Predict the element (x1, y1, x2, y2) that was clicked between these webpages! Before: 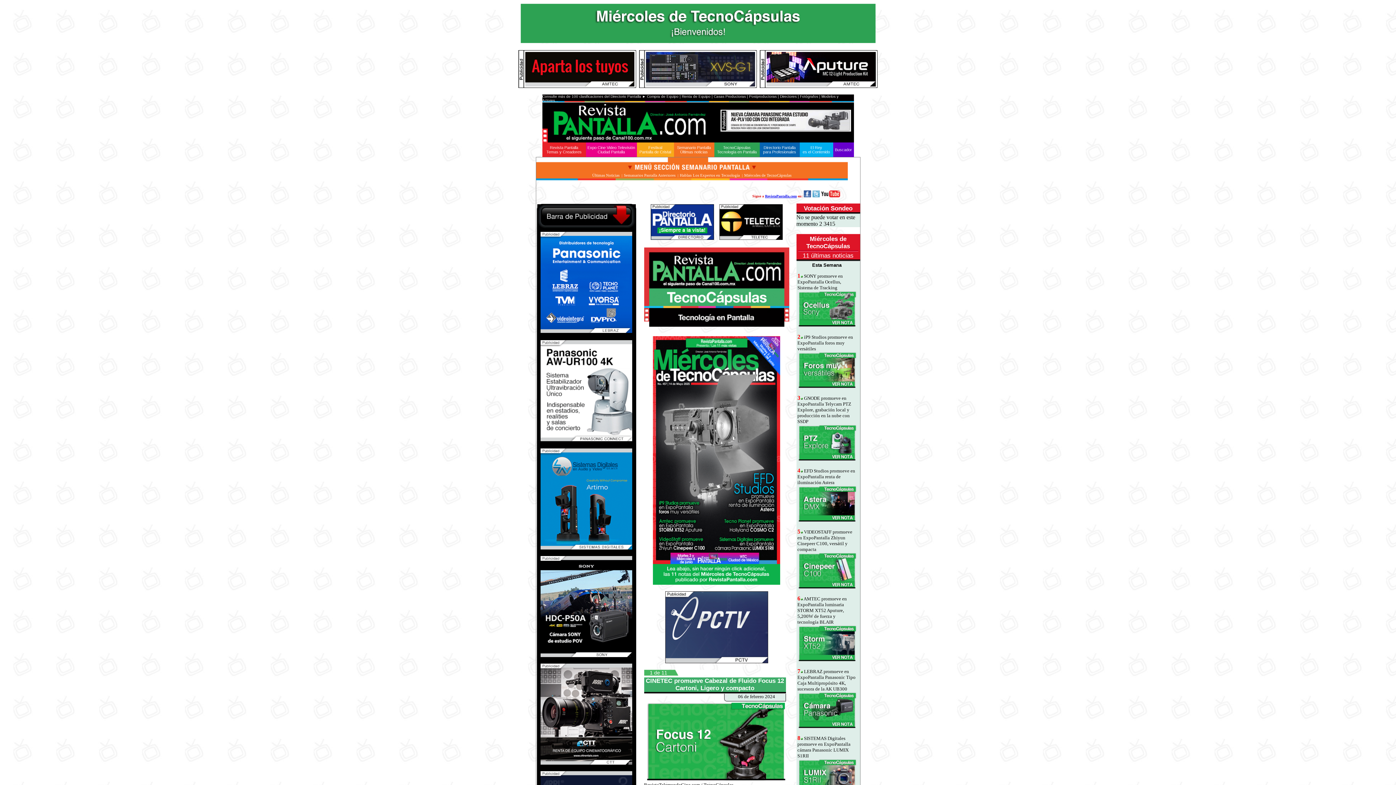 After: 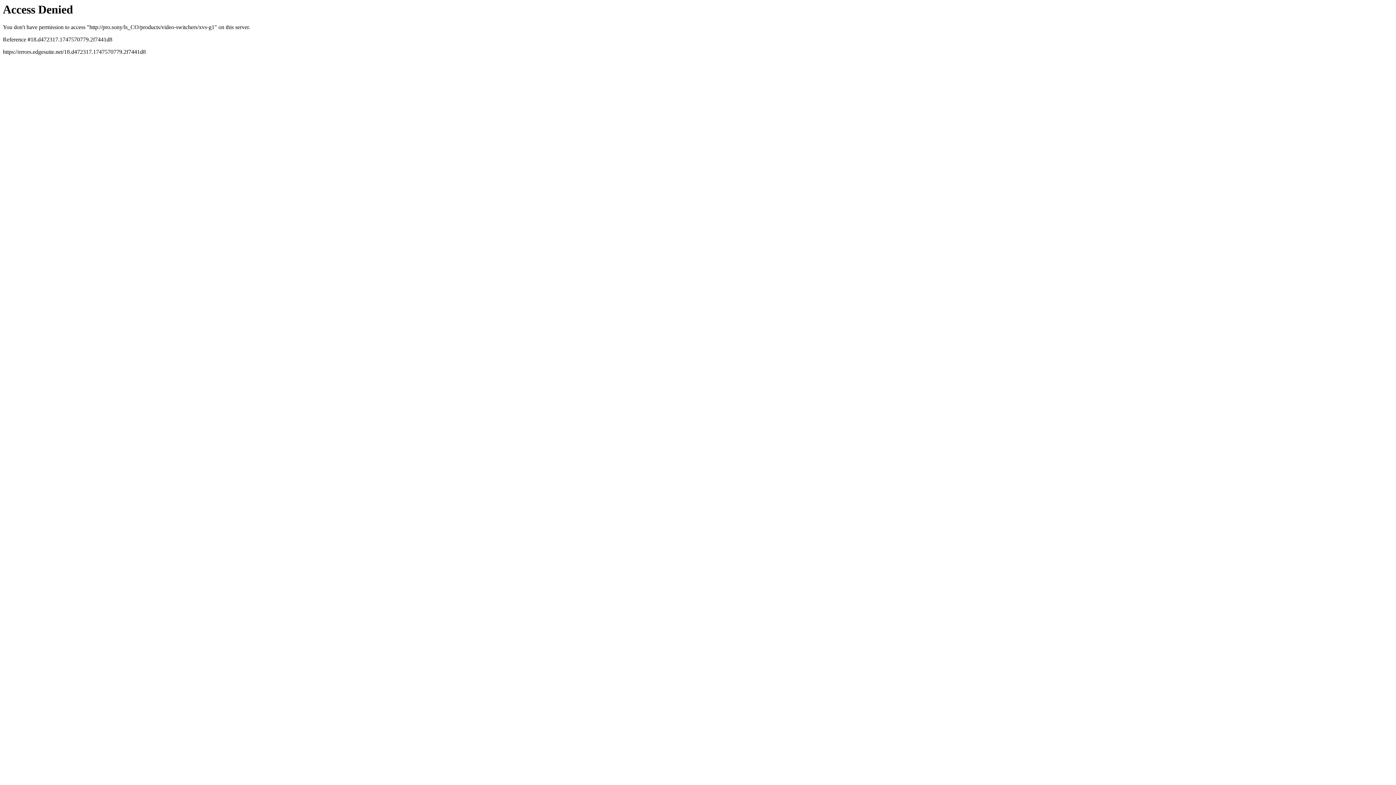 Action: bbox: (646, 81, 755, 87)